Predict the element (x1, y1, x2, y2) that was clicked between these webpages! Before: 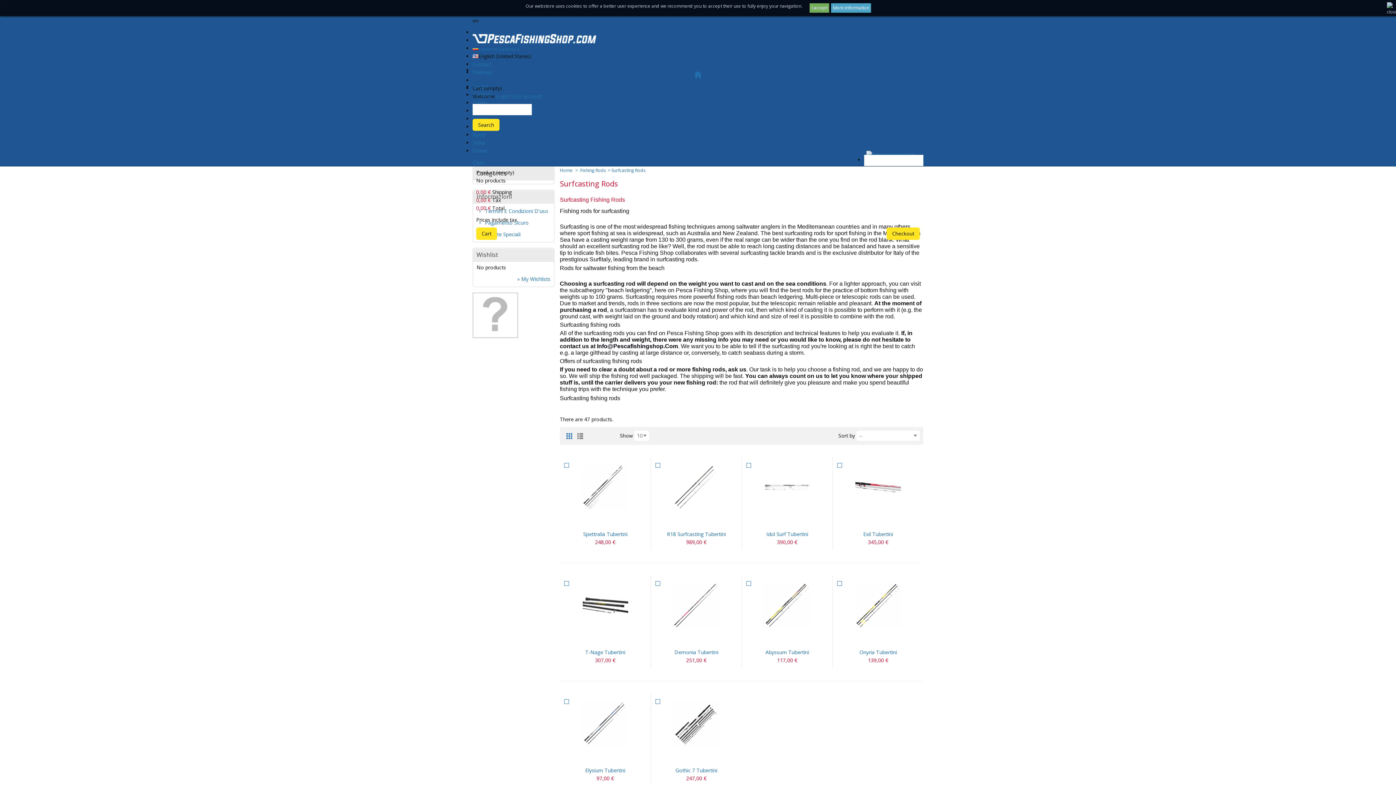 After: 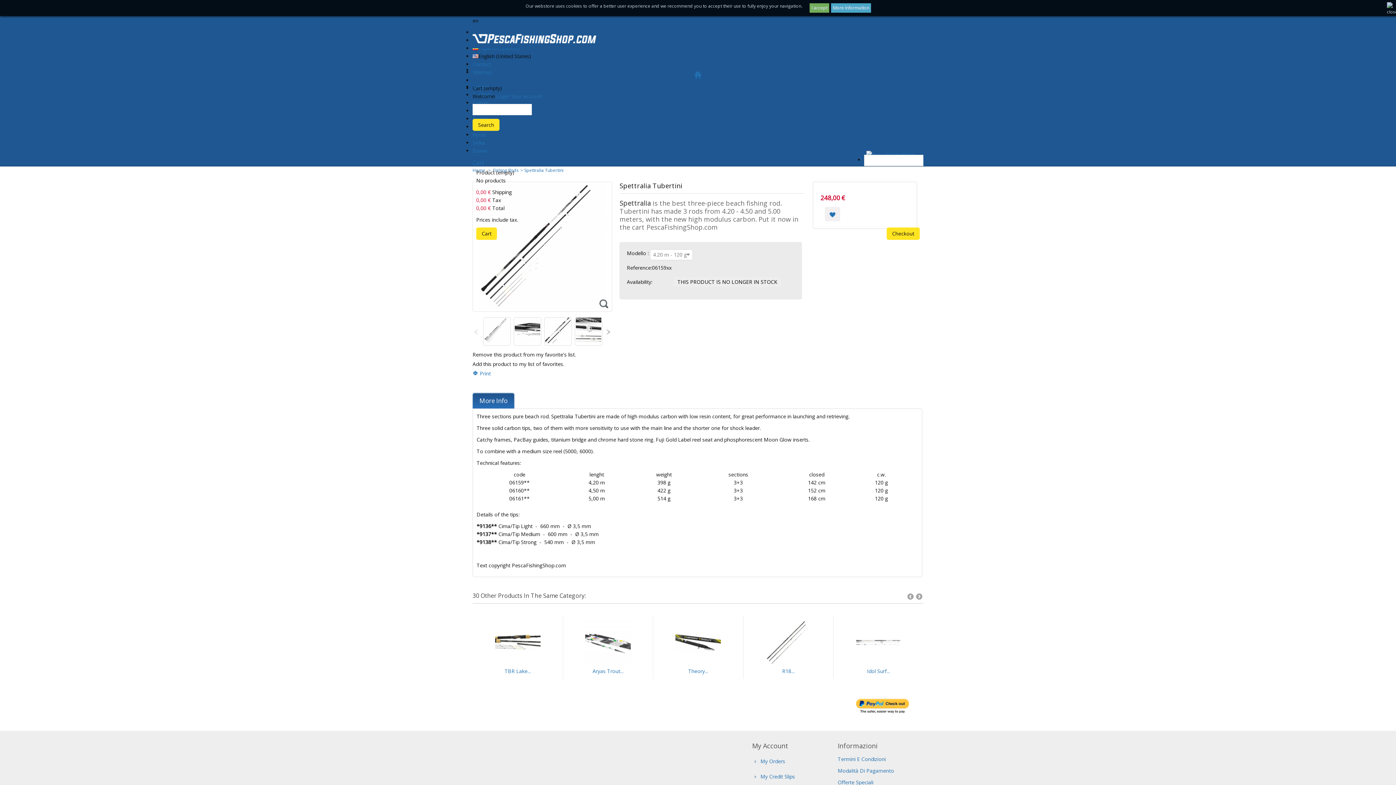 Action: bbox: (562, 461, 648, 514)